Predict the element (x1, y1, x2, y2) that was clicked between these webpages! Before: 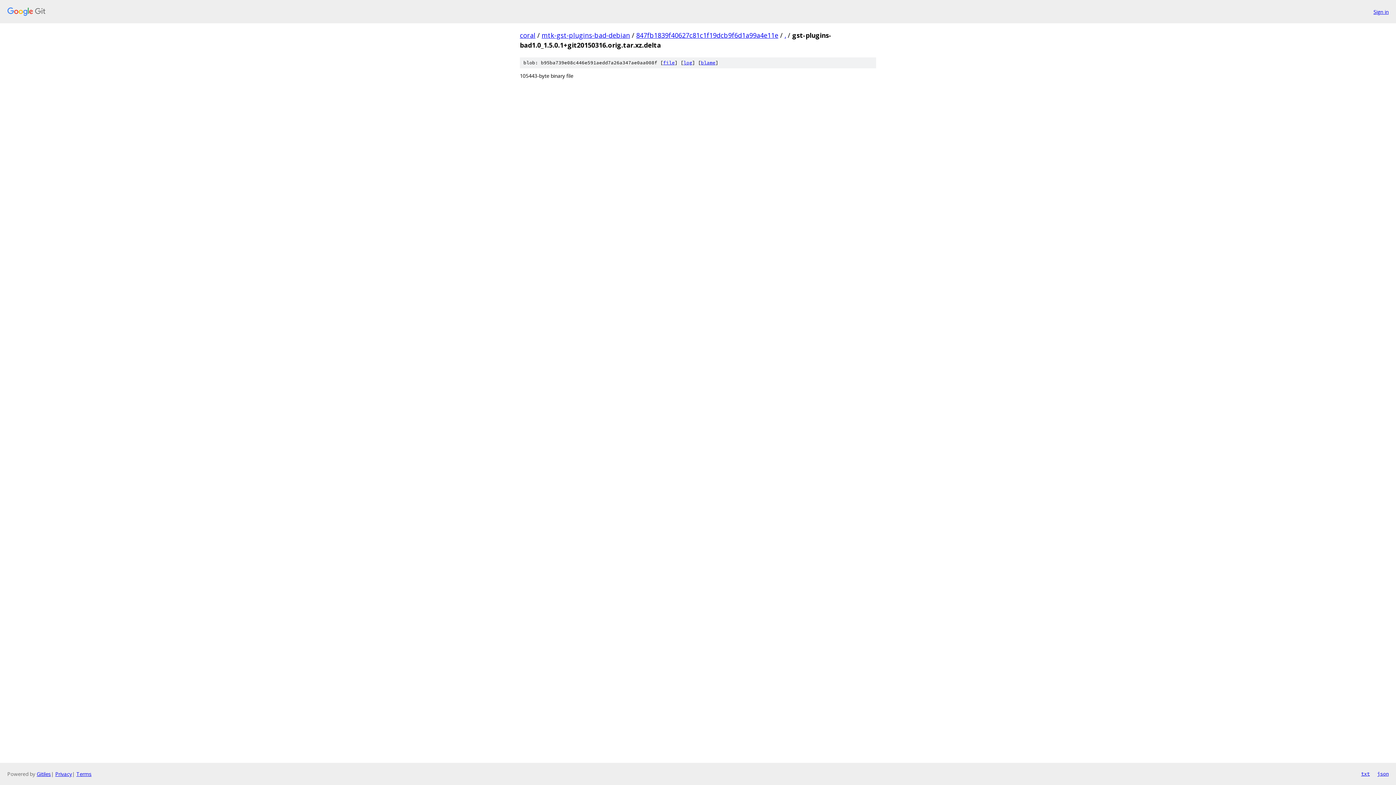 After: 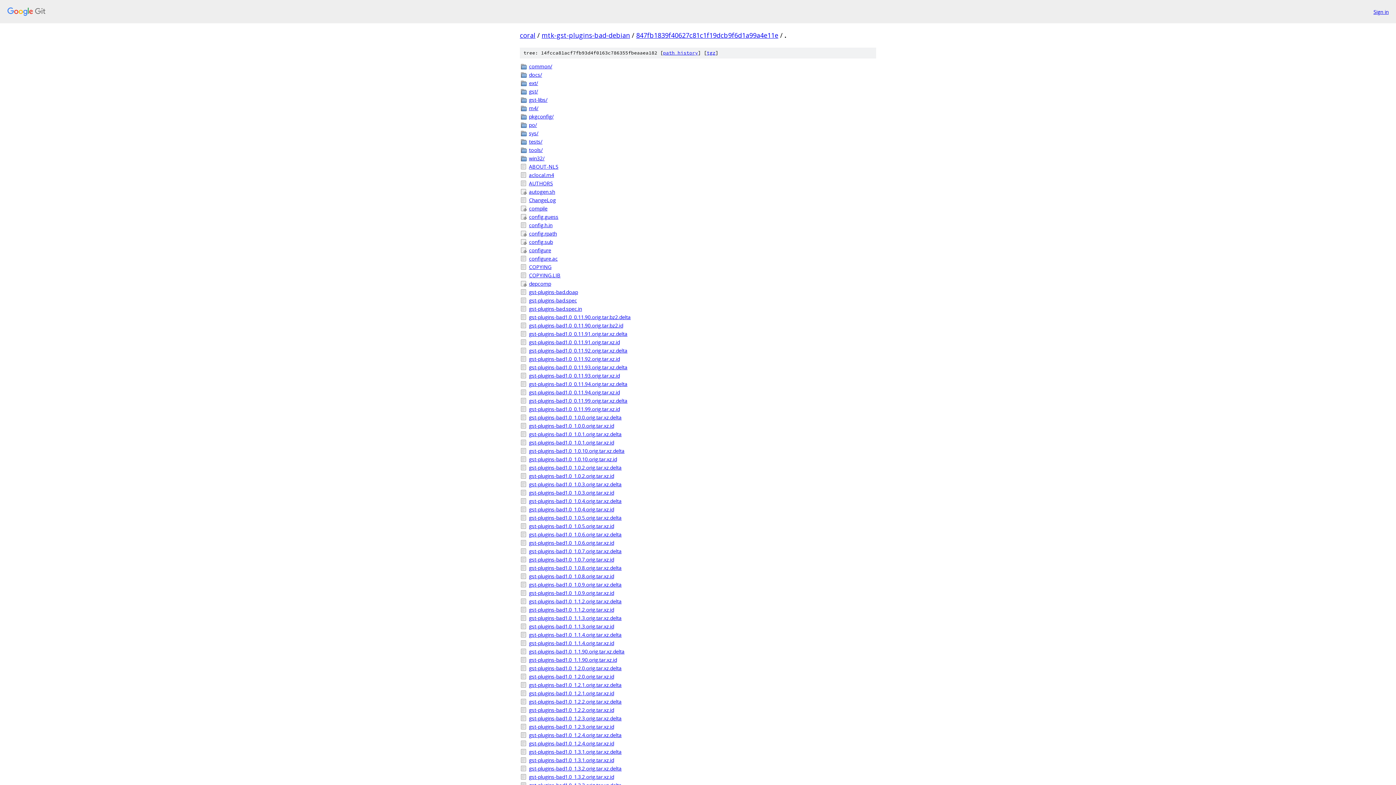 Action: bbox: (784, 30, 786, 39) label: .